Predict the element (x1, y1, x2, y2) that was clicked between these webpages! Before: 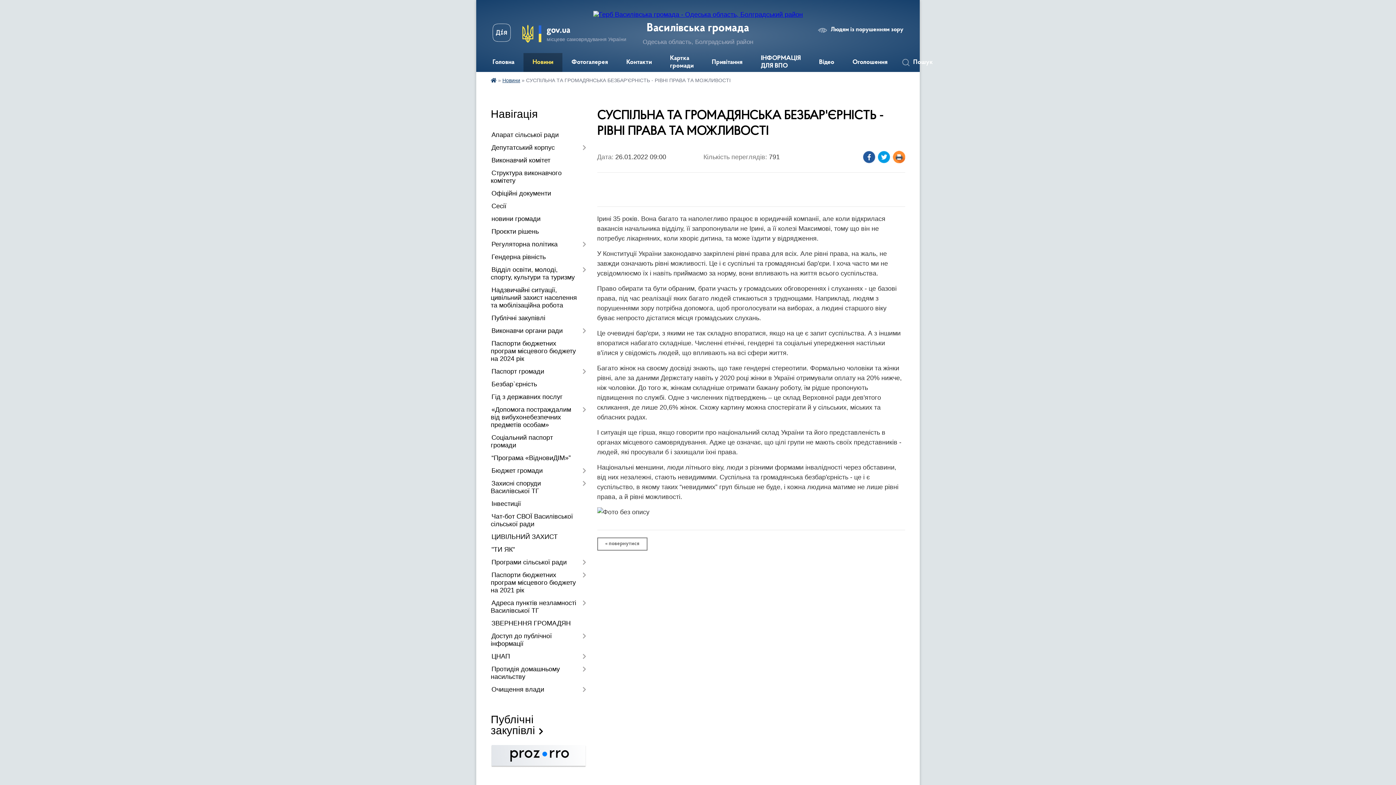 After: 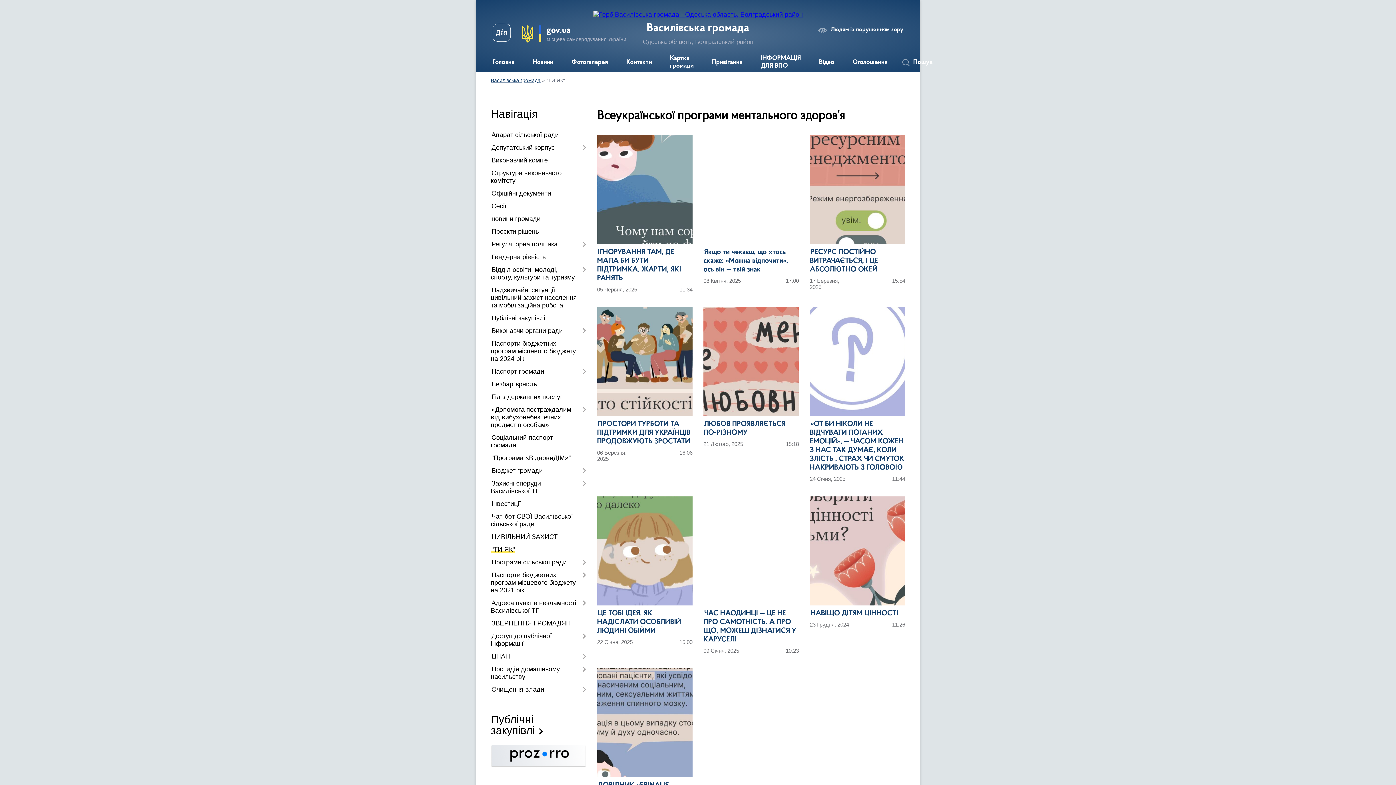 Action: label: "ТИ ЯК" bbox: (490, 543, 586, 556)